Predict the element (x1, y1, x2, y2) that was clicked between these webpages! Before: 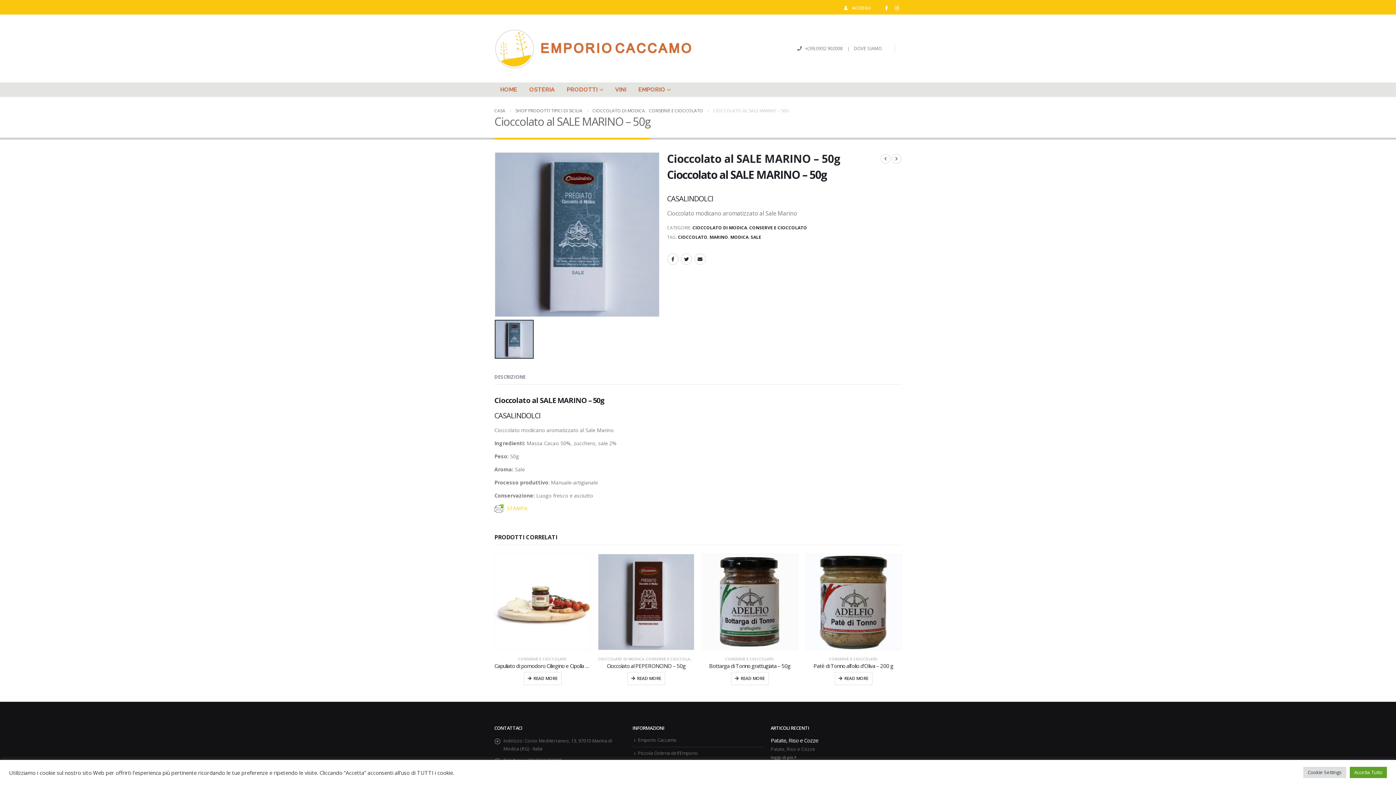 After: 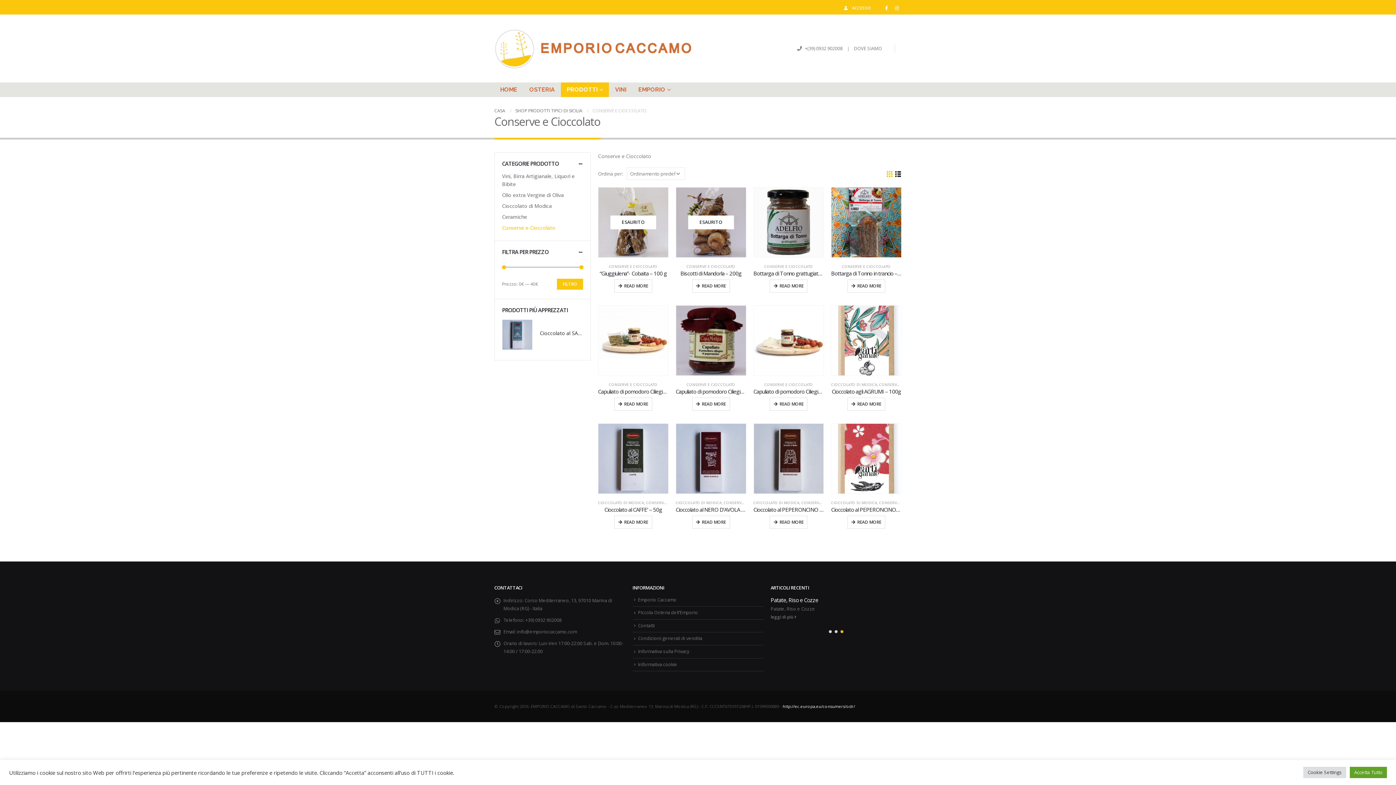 Action: label: CONSERVE E CIOCCOLATO bbox: (518, 656, 567, 661)